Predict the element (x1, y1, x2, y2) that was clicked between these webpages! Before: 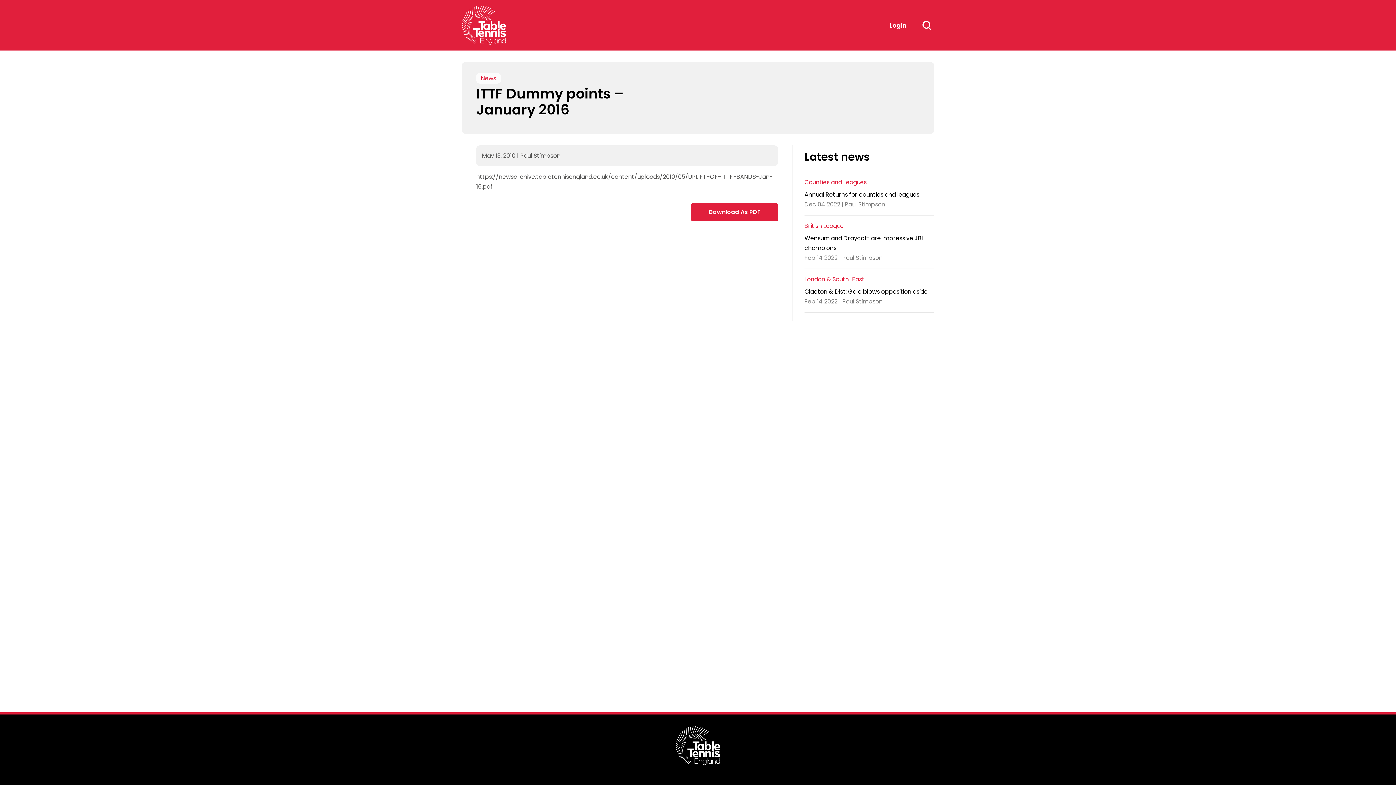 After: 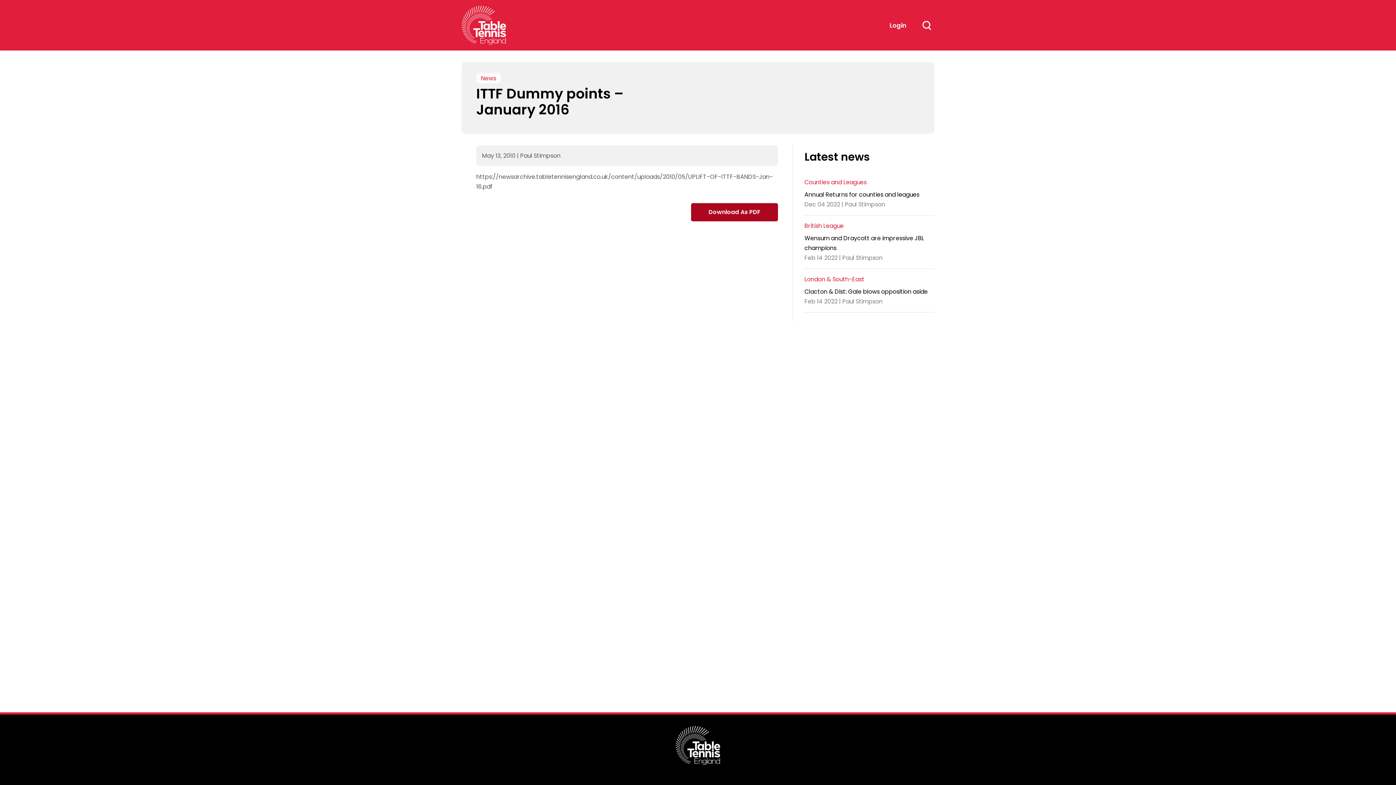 Action: label: Download As PDF bbox: (691, 203, 778, 221)